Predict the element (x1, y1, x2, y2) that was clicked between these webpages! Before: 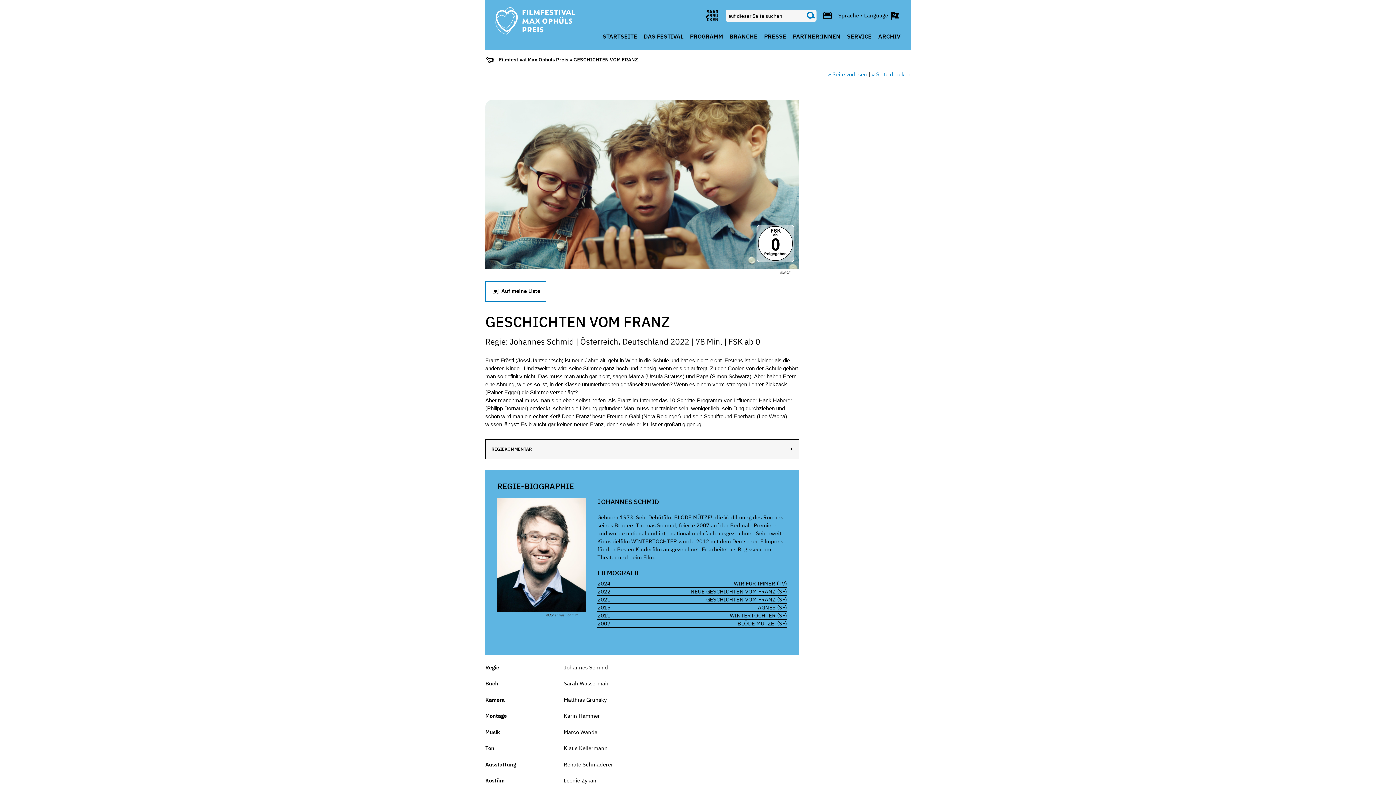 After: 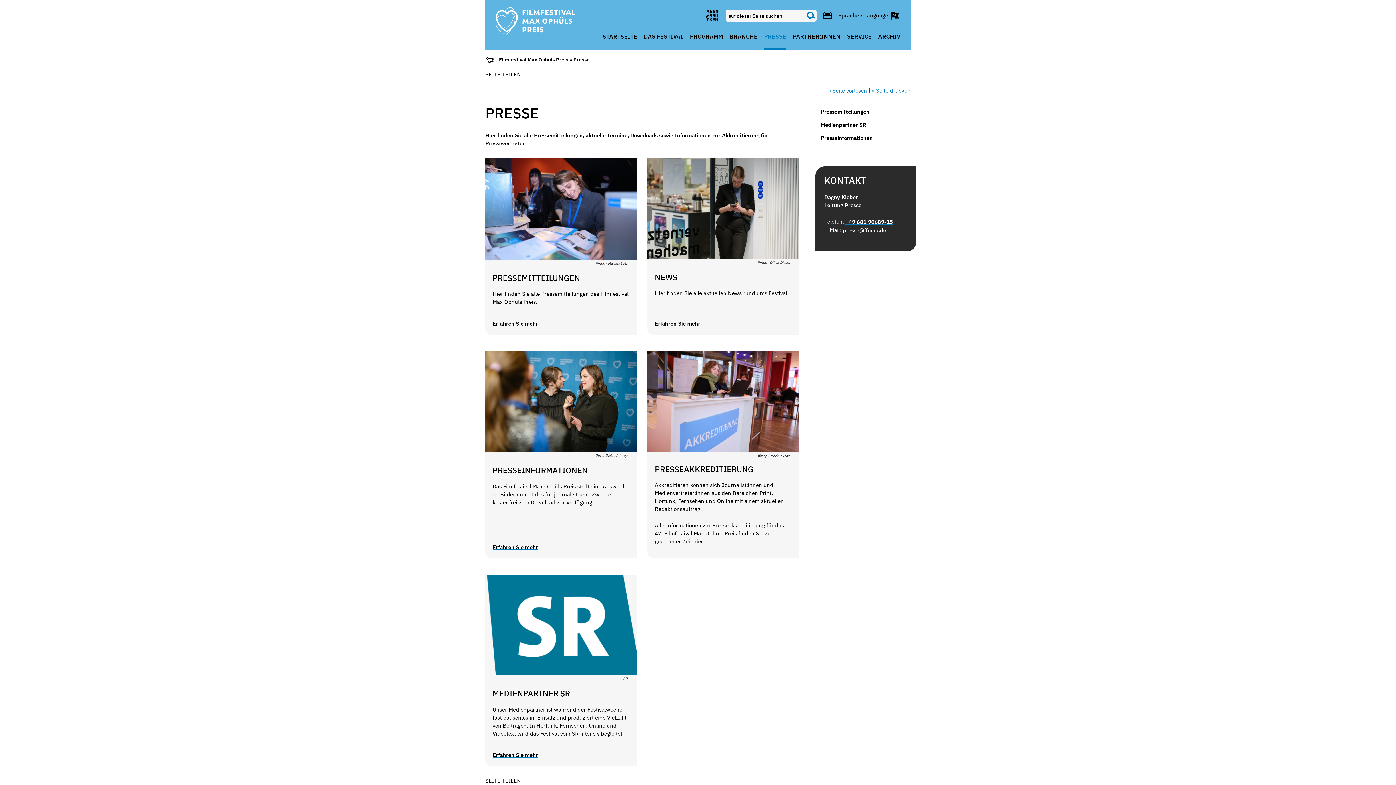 Action: bbox: (764, 33, 786, 49) label: PRESSE